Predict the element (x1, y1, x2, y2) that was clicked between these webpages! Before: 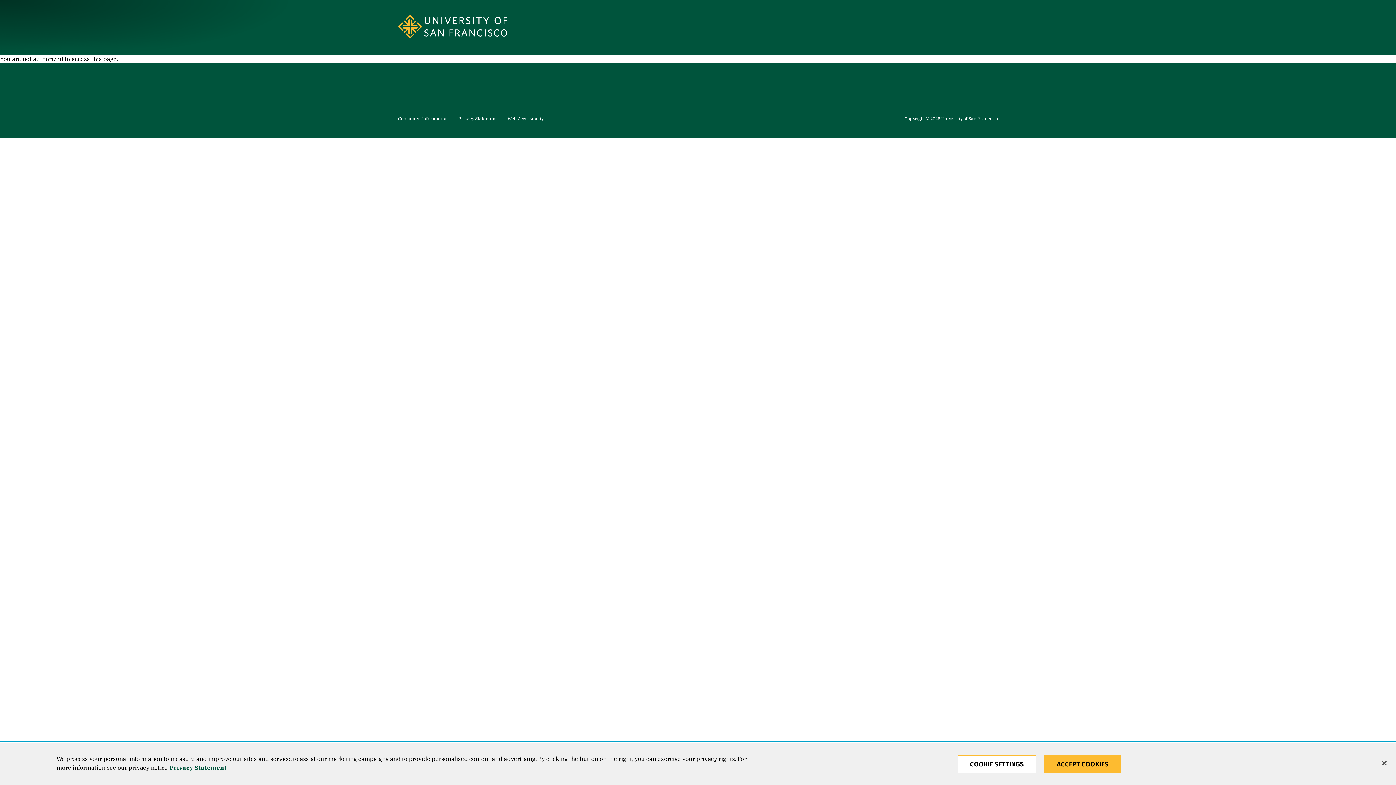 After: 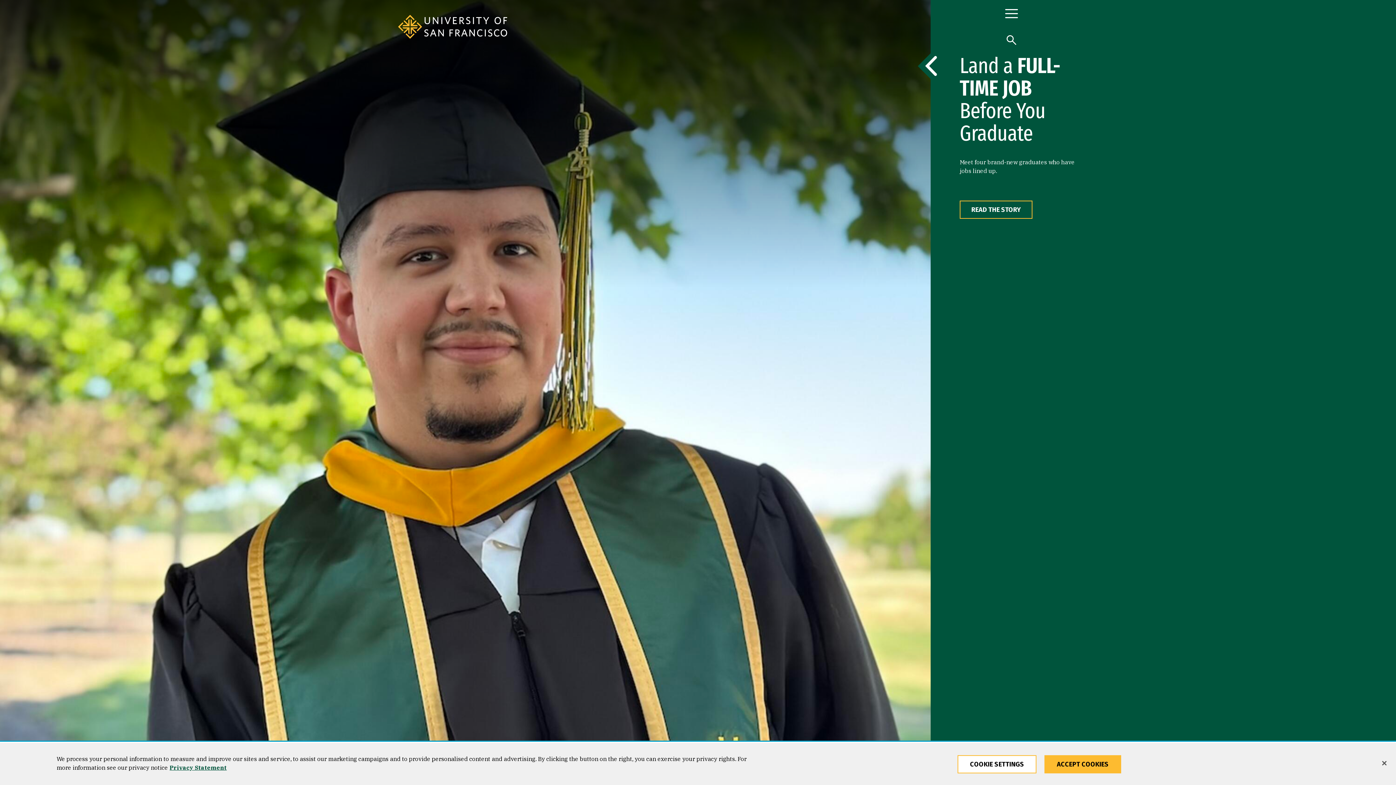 Action: label: University of San Francisco bbox: (398, 14, 643, 38)